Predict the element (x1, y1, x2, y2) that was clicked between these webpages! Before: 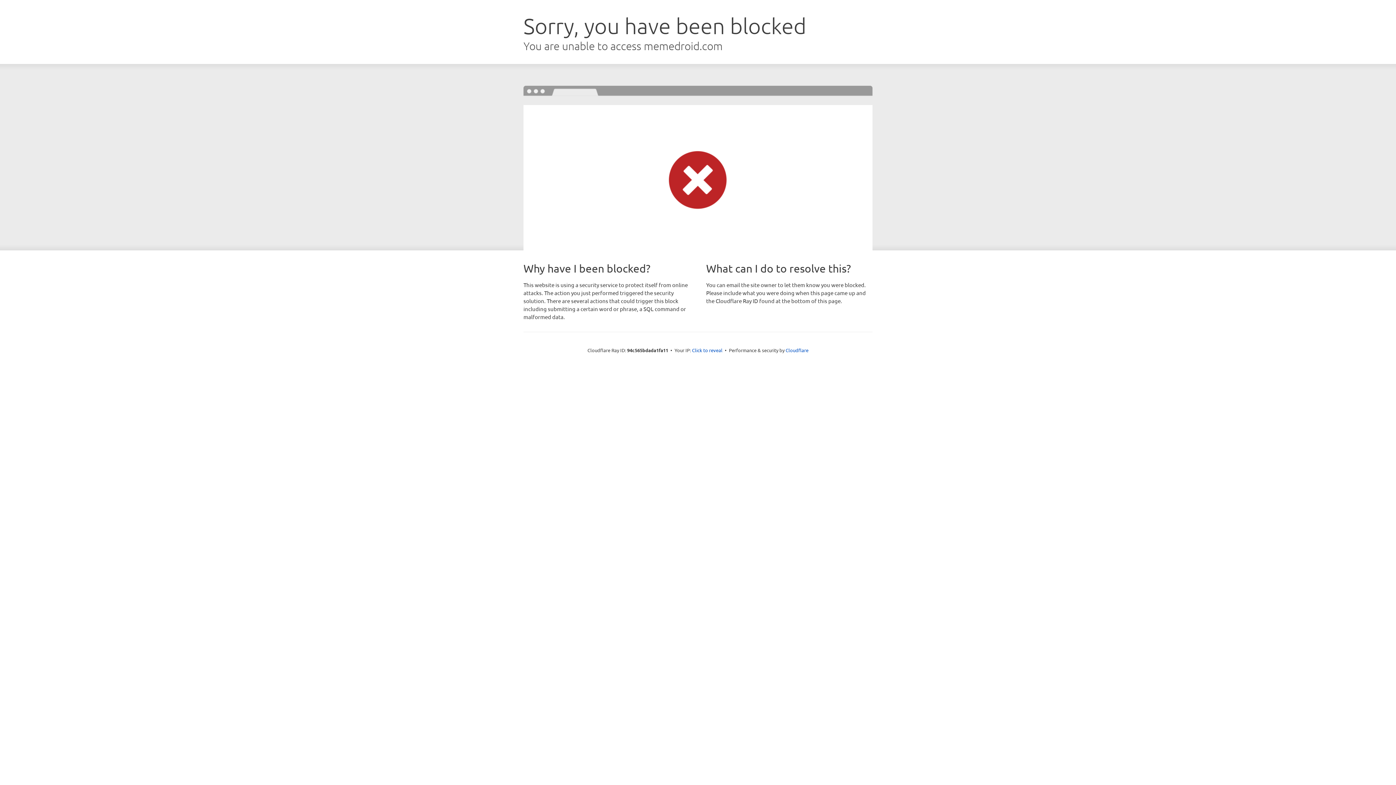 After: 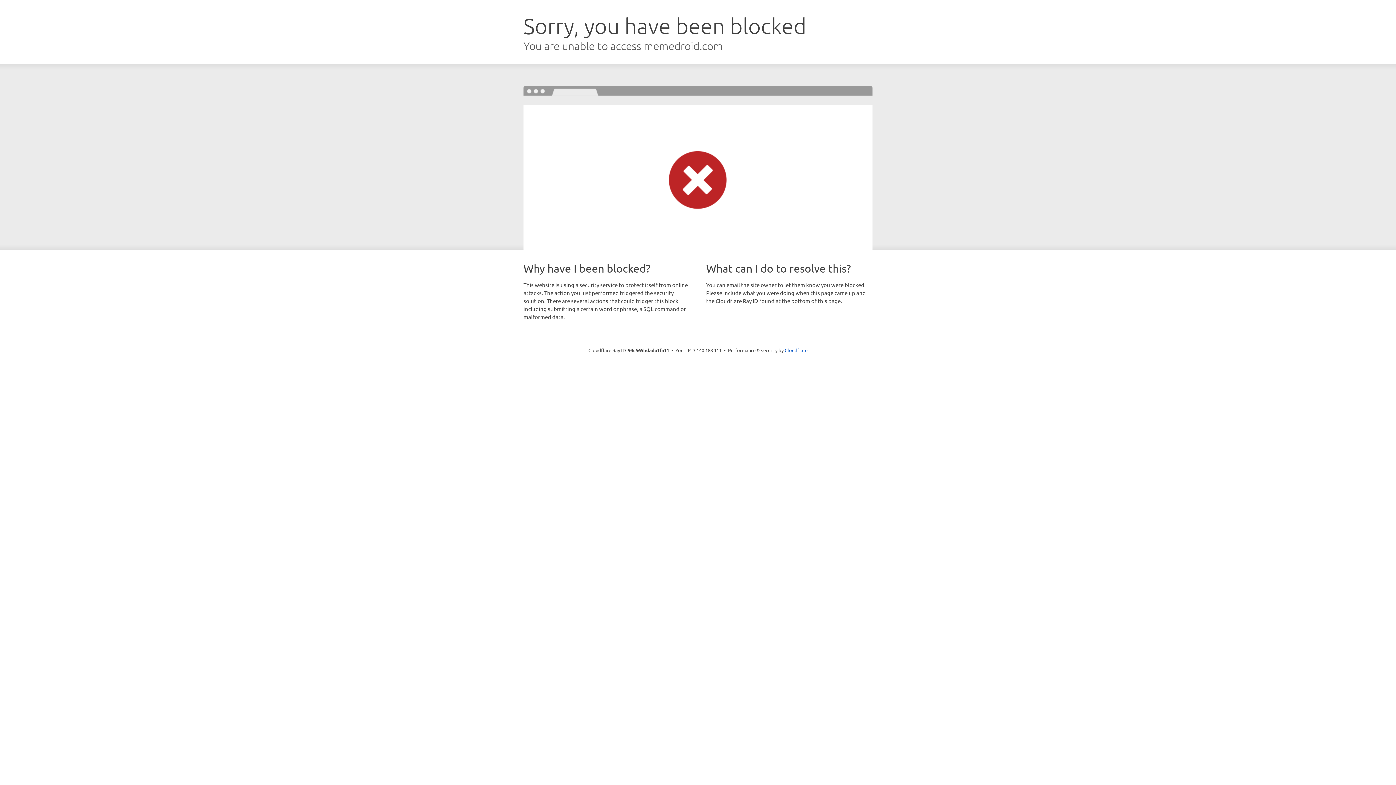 Action: label: Click to reveal bbox: (692, 346, 722, 353)